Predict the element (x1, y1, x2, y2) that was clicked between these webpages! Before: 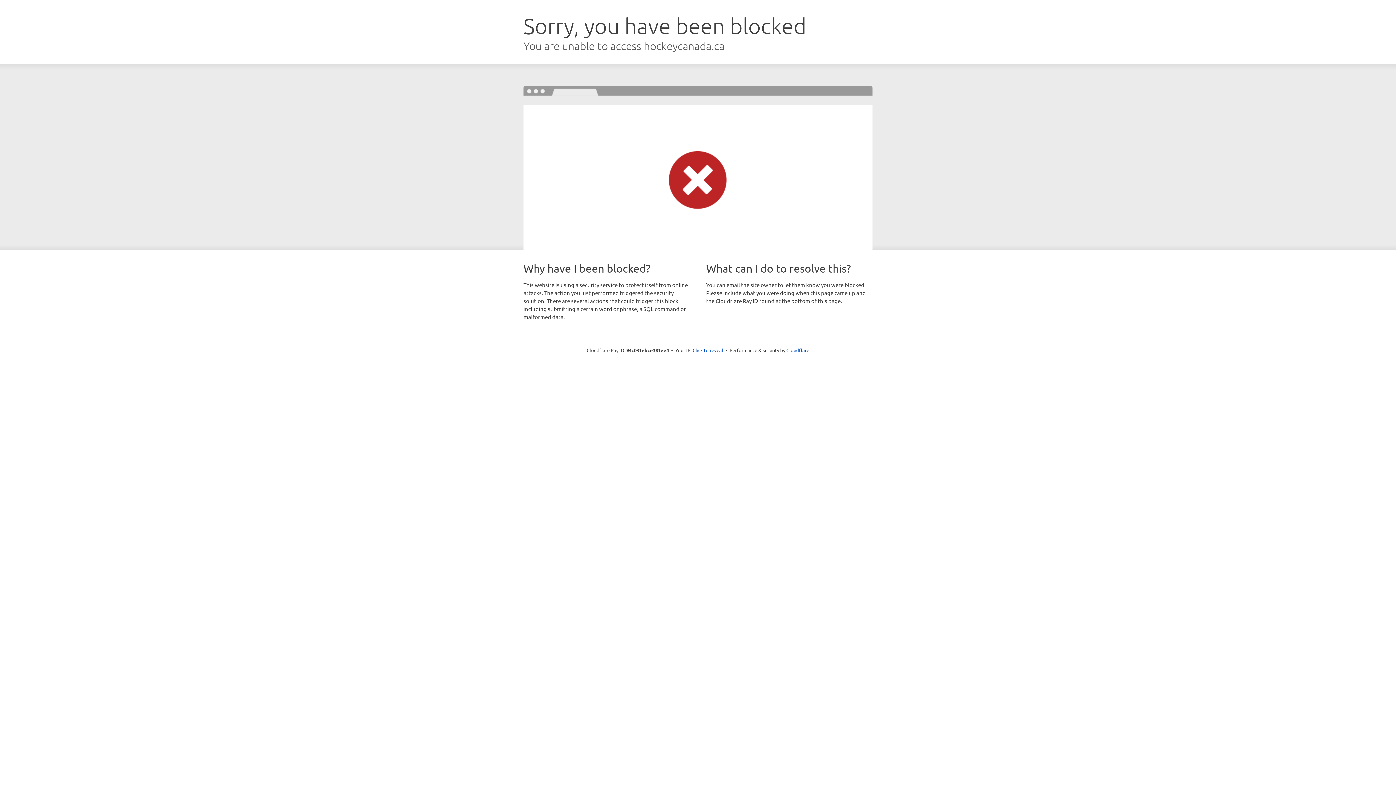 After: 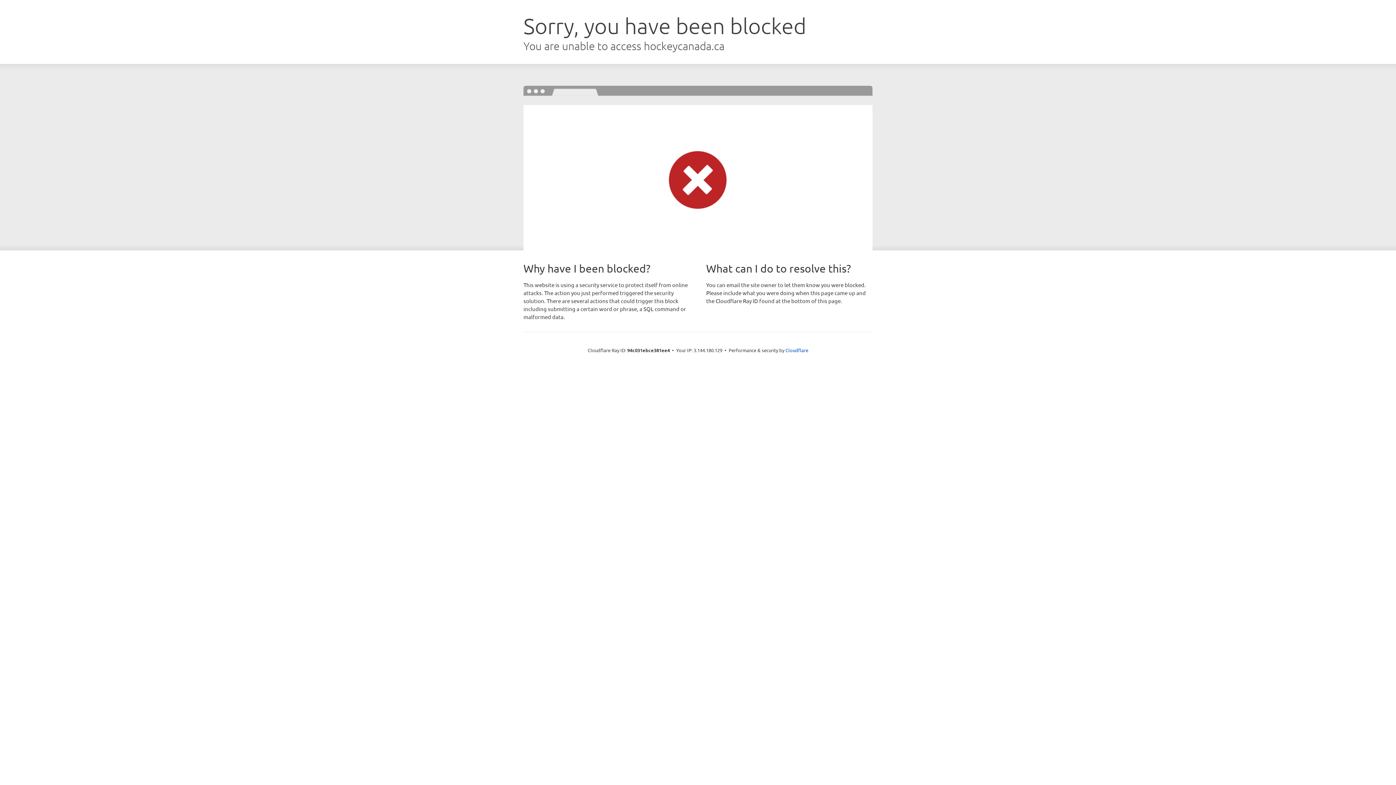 Action: bbox: (692, 346, 723, 353) label: Click to reveal